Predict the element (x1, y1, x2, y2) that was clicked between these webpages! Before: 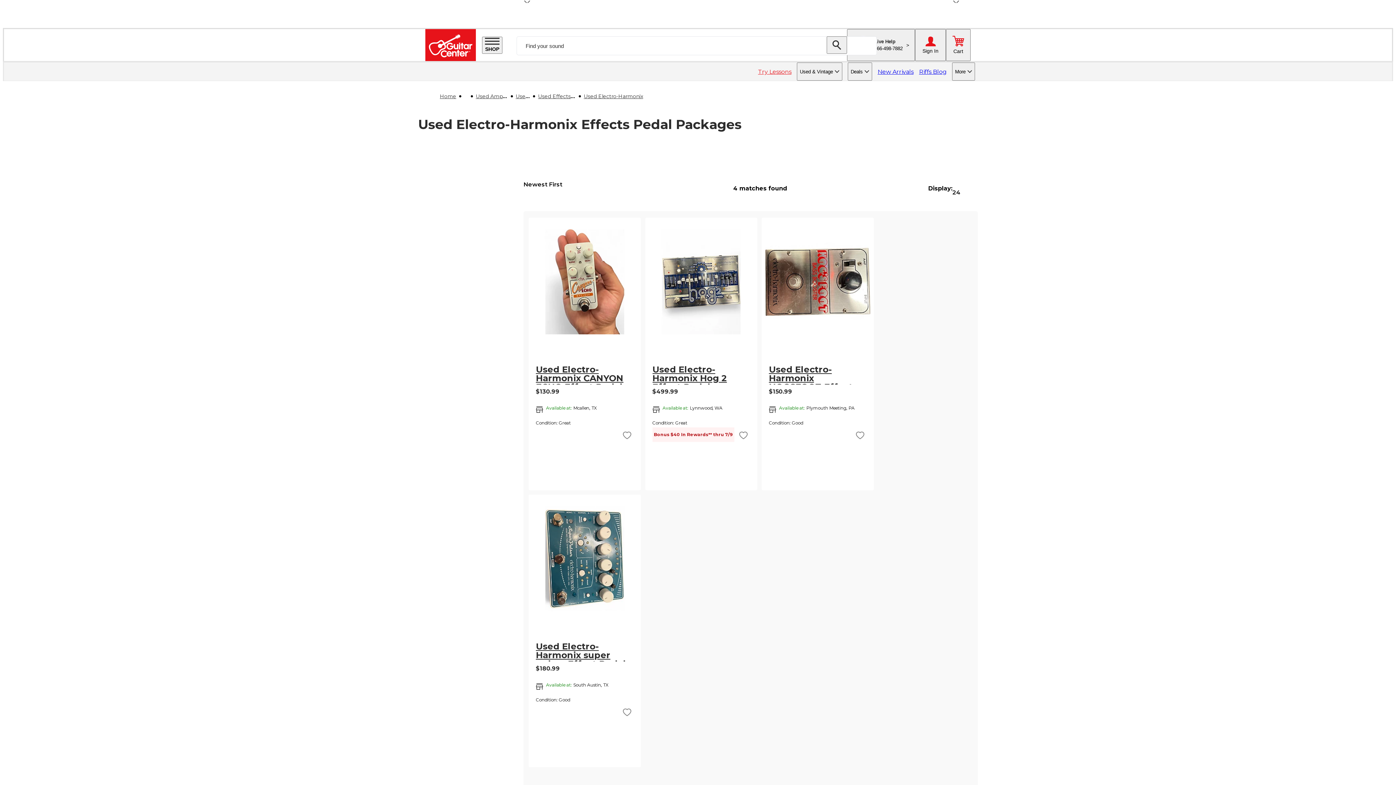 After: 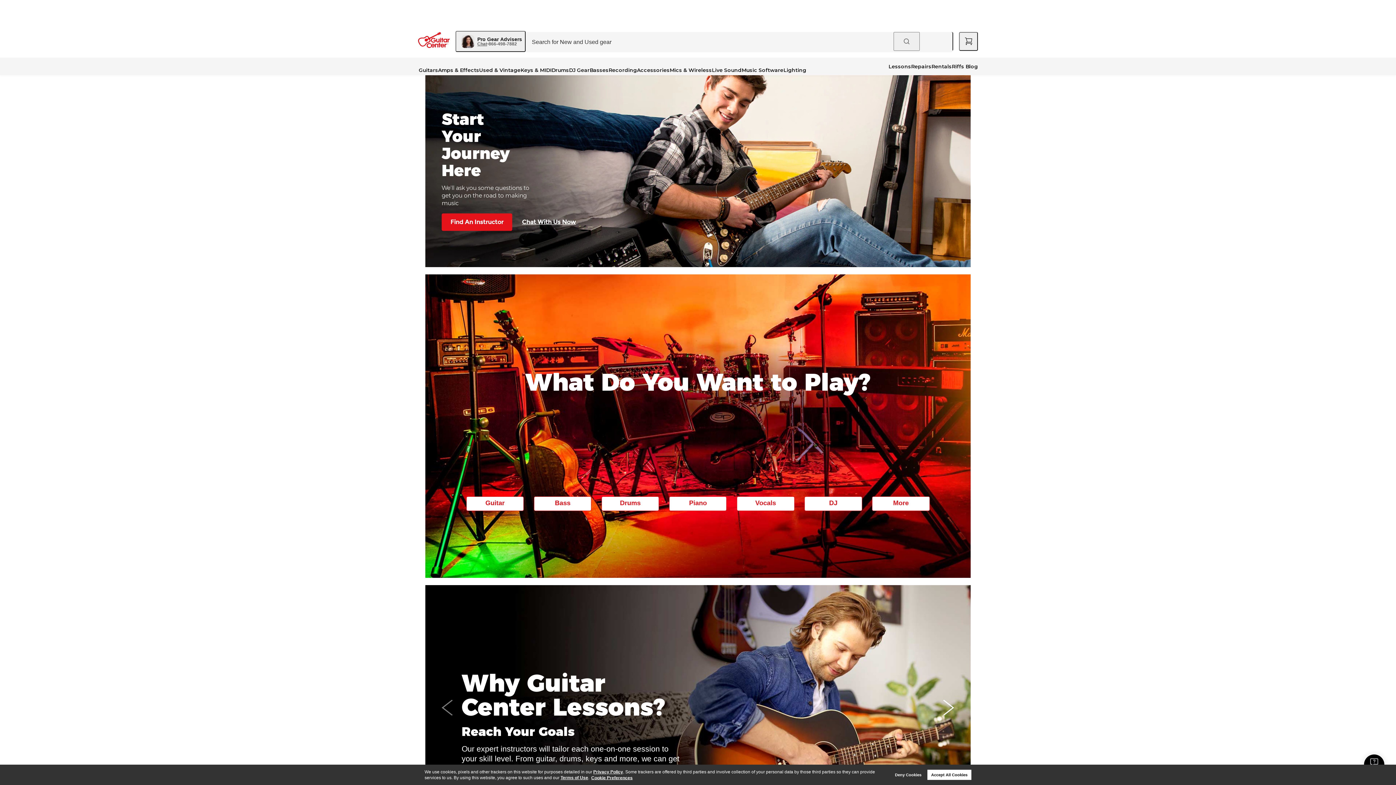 Action: label: Try Lessons bbox: (758, 62, 791, 80)